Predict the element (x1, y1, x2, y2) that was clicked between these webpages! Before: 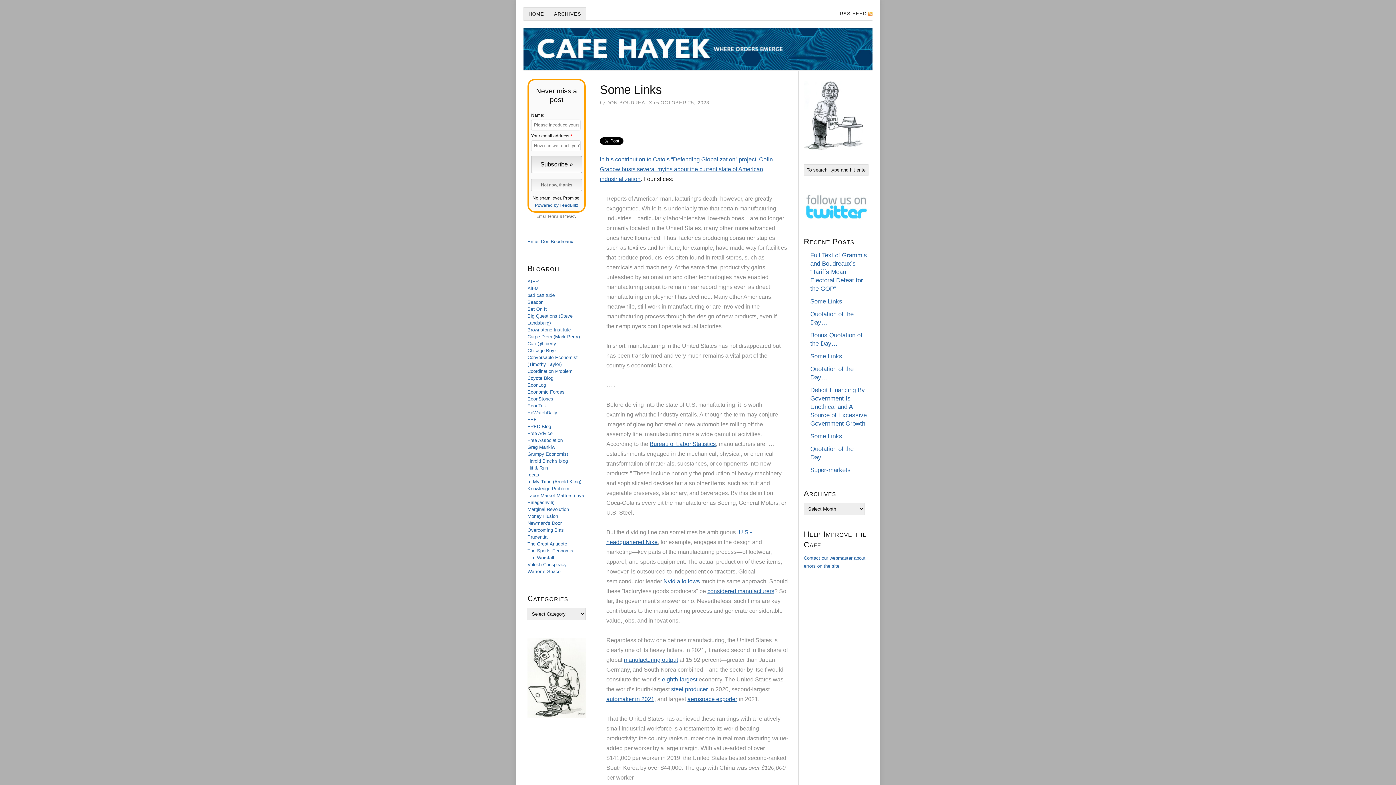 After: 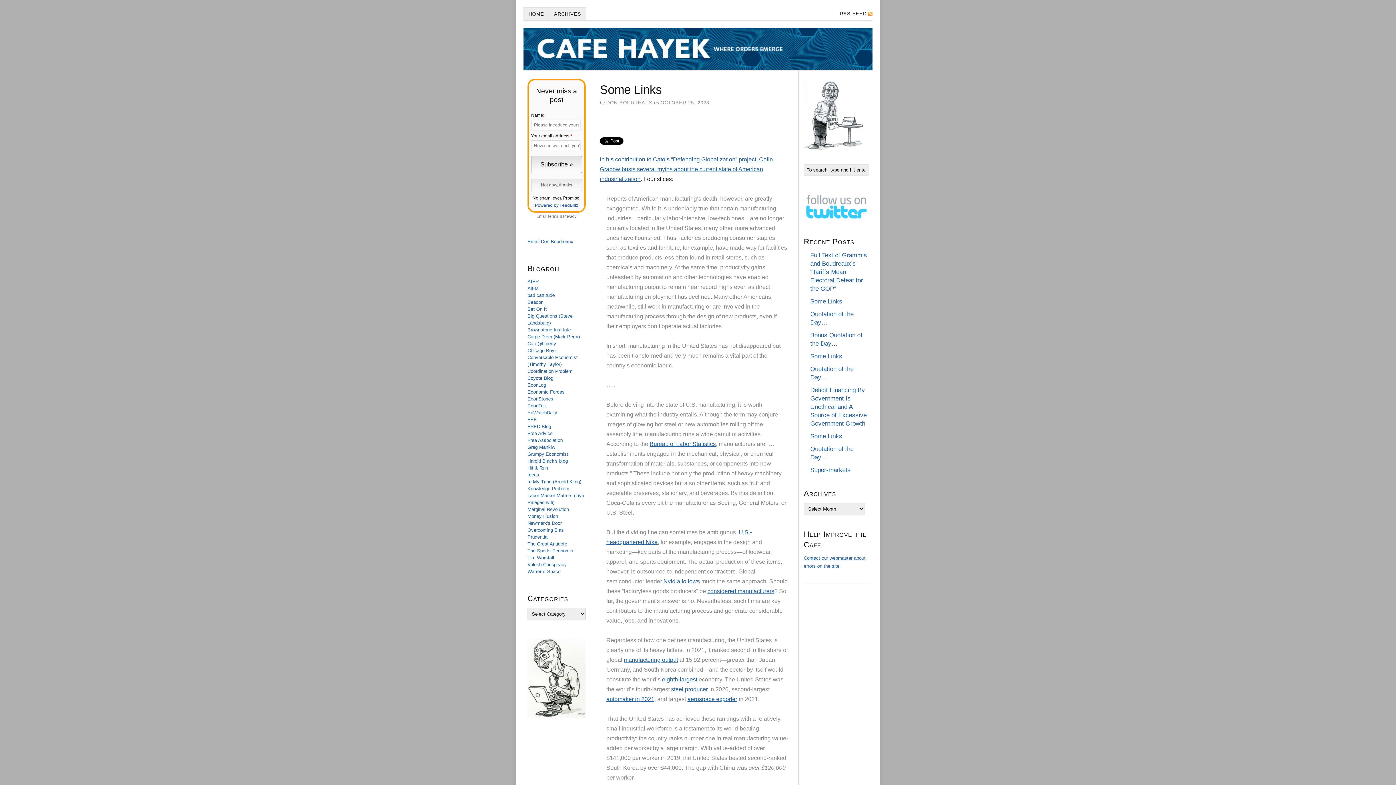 Action: bbox: (527, 569, 560, 574) label: Warren's Space